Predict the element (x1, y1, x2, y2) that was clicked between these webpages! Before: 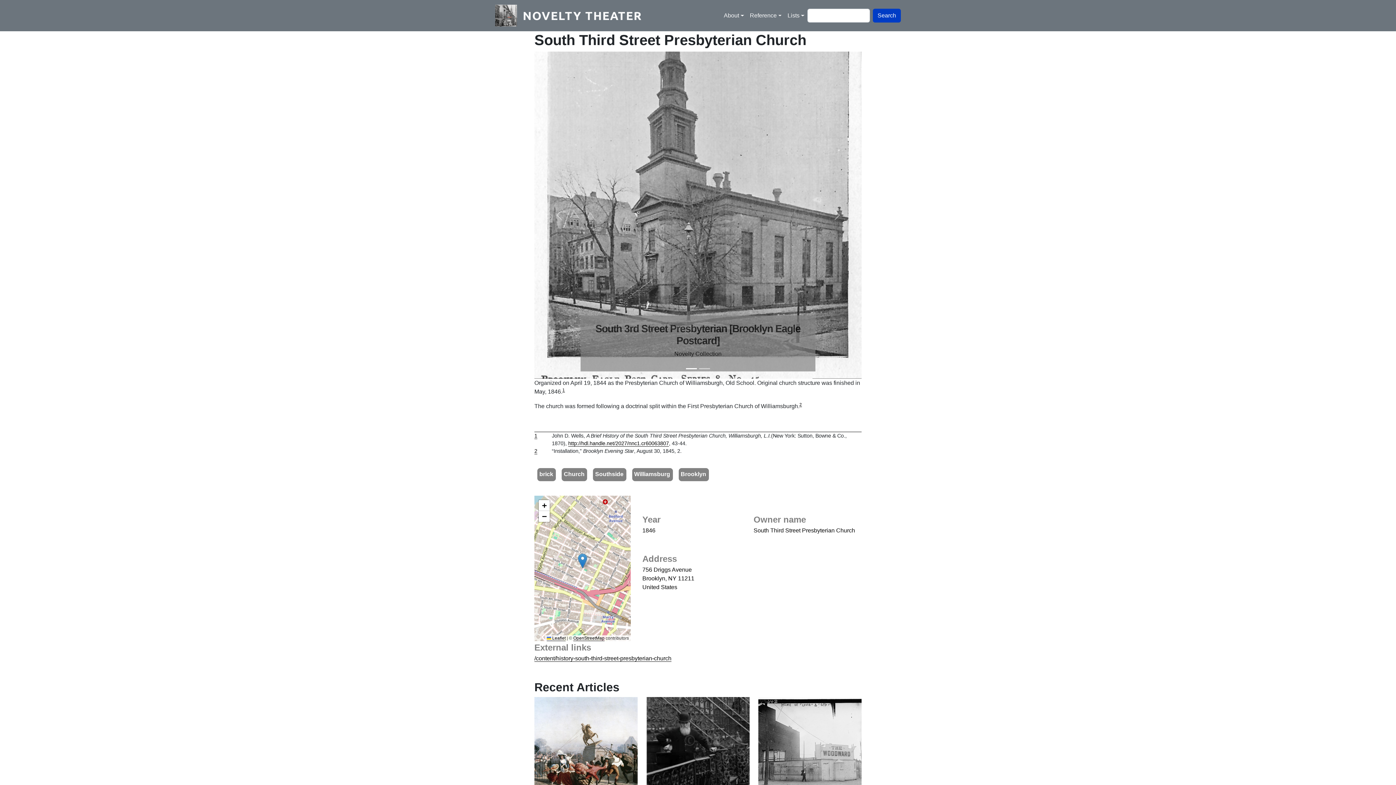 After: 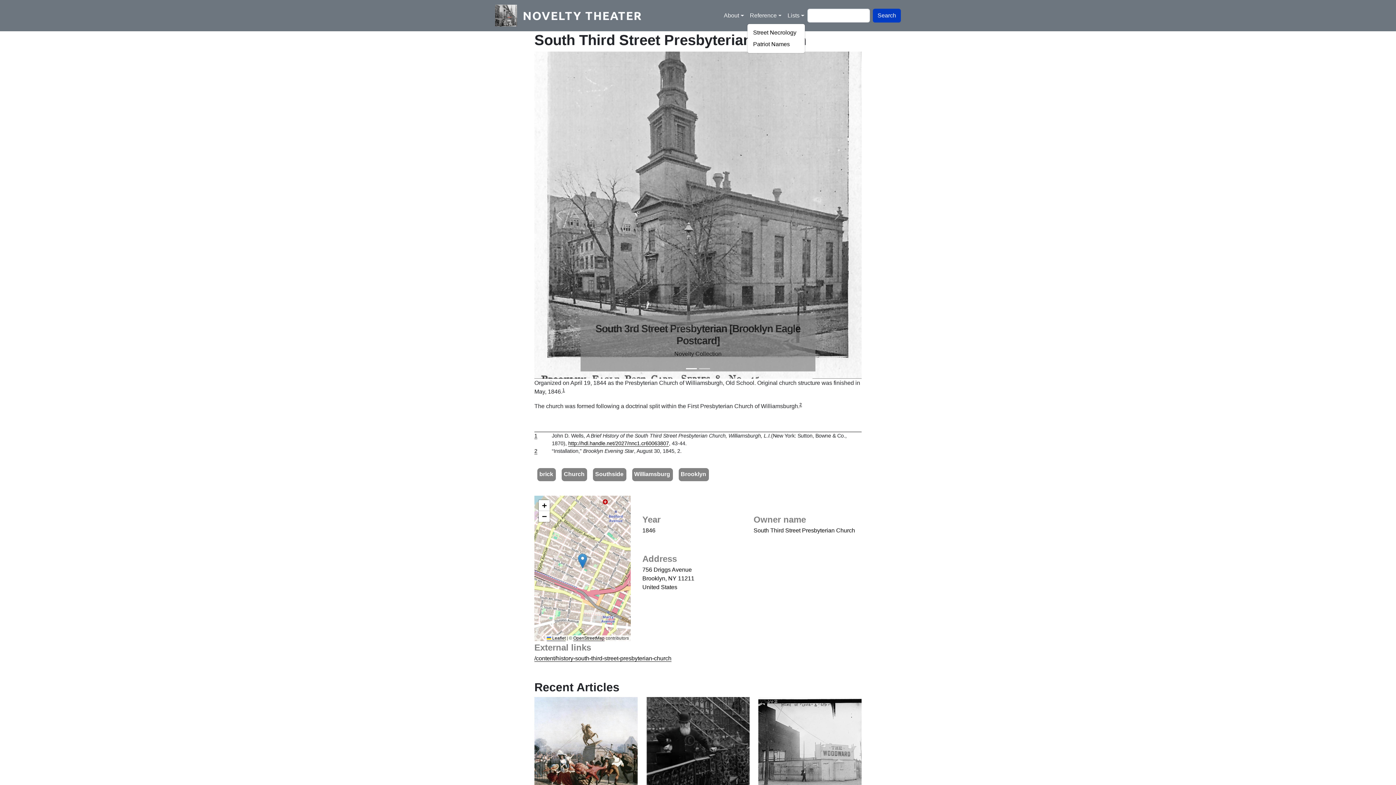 Action: bbox: (747, 8, 784, 22) label: Reference